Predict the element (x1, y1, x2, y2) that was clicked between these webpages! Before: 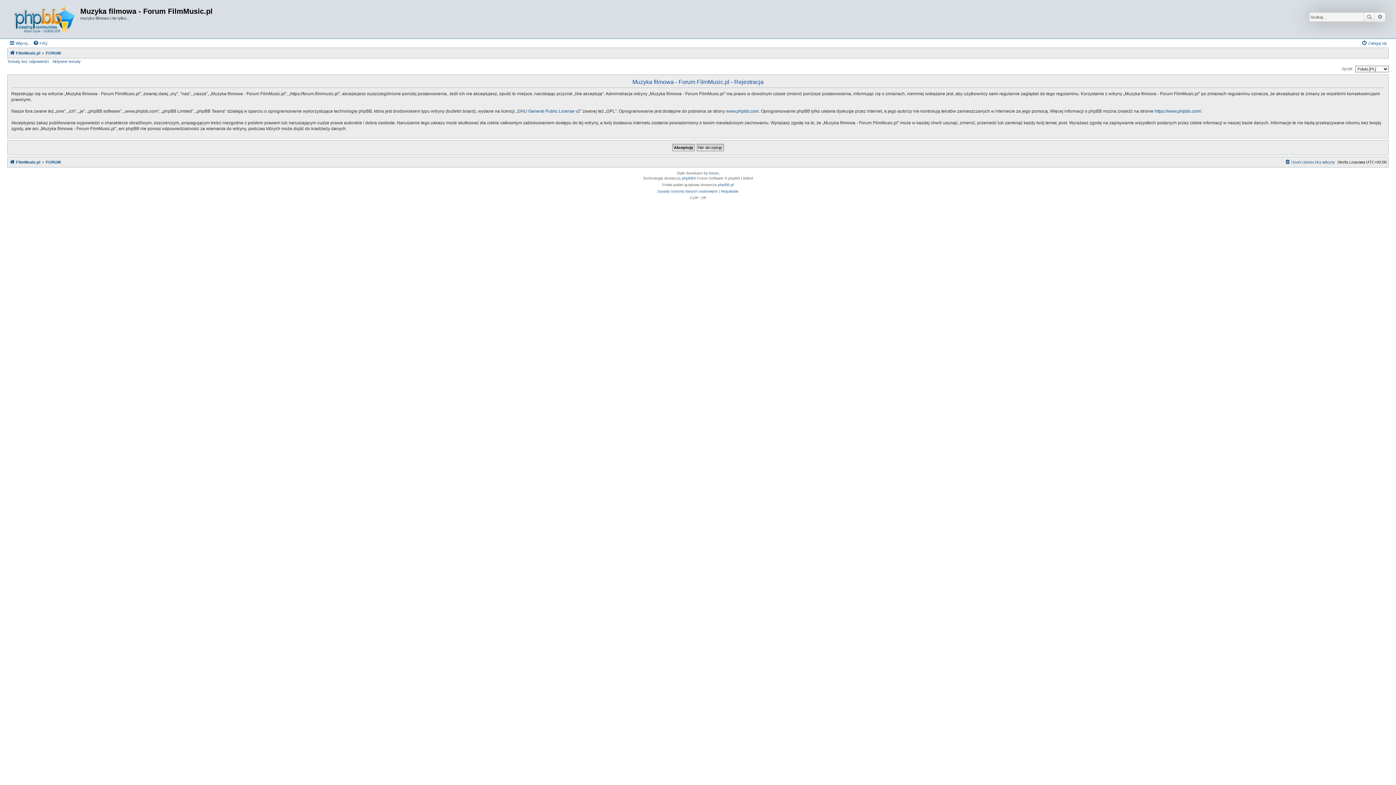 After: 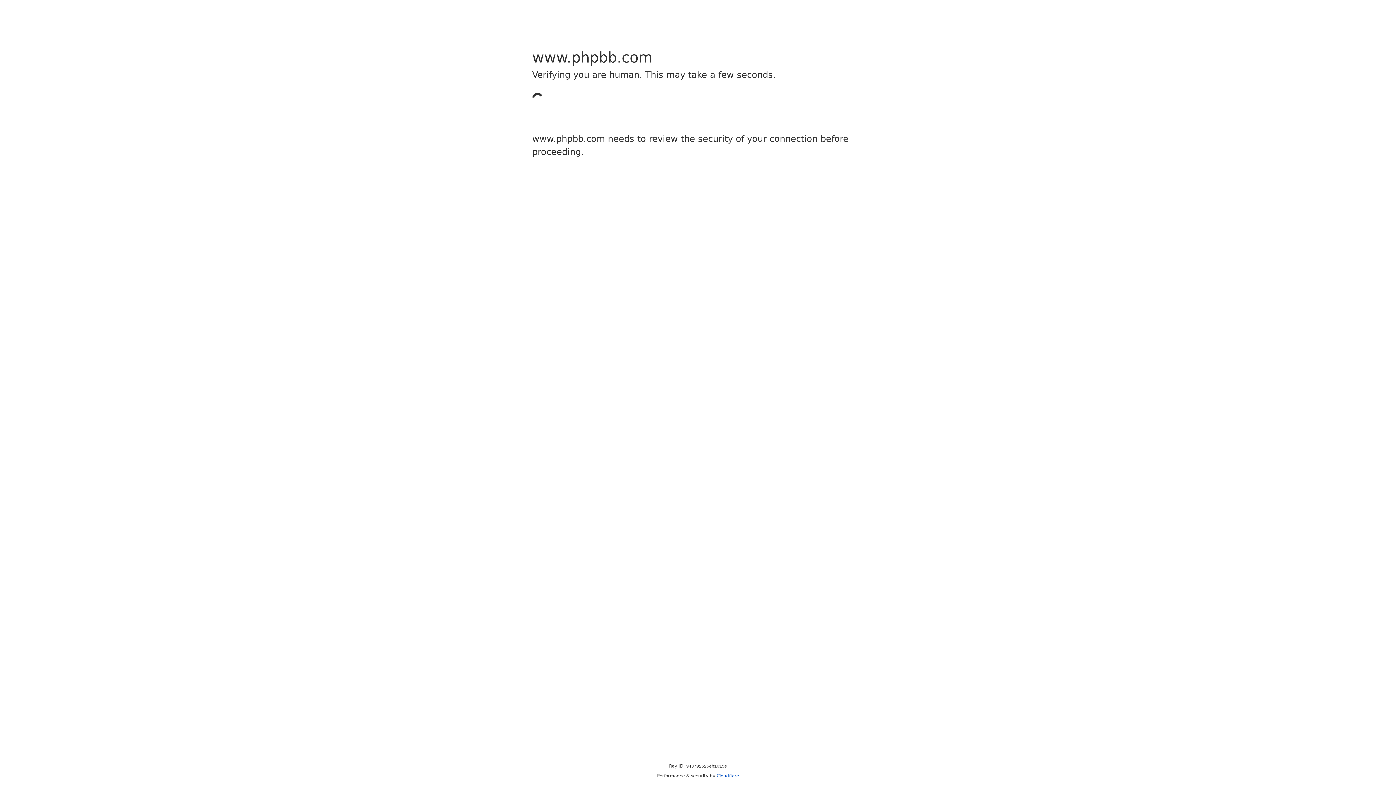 Action: bbox: (726, 108, 758, 114) label: www.phpbb.com